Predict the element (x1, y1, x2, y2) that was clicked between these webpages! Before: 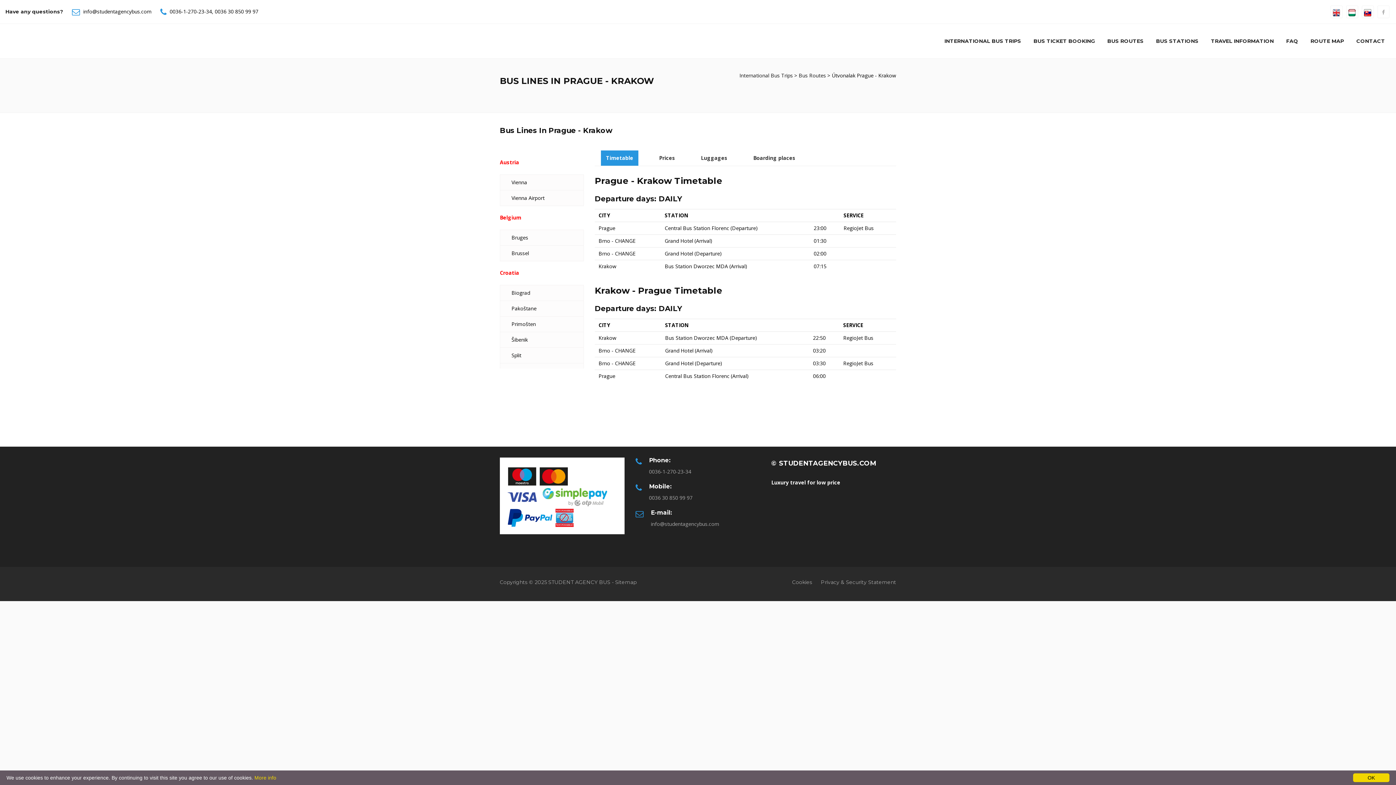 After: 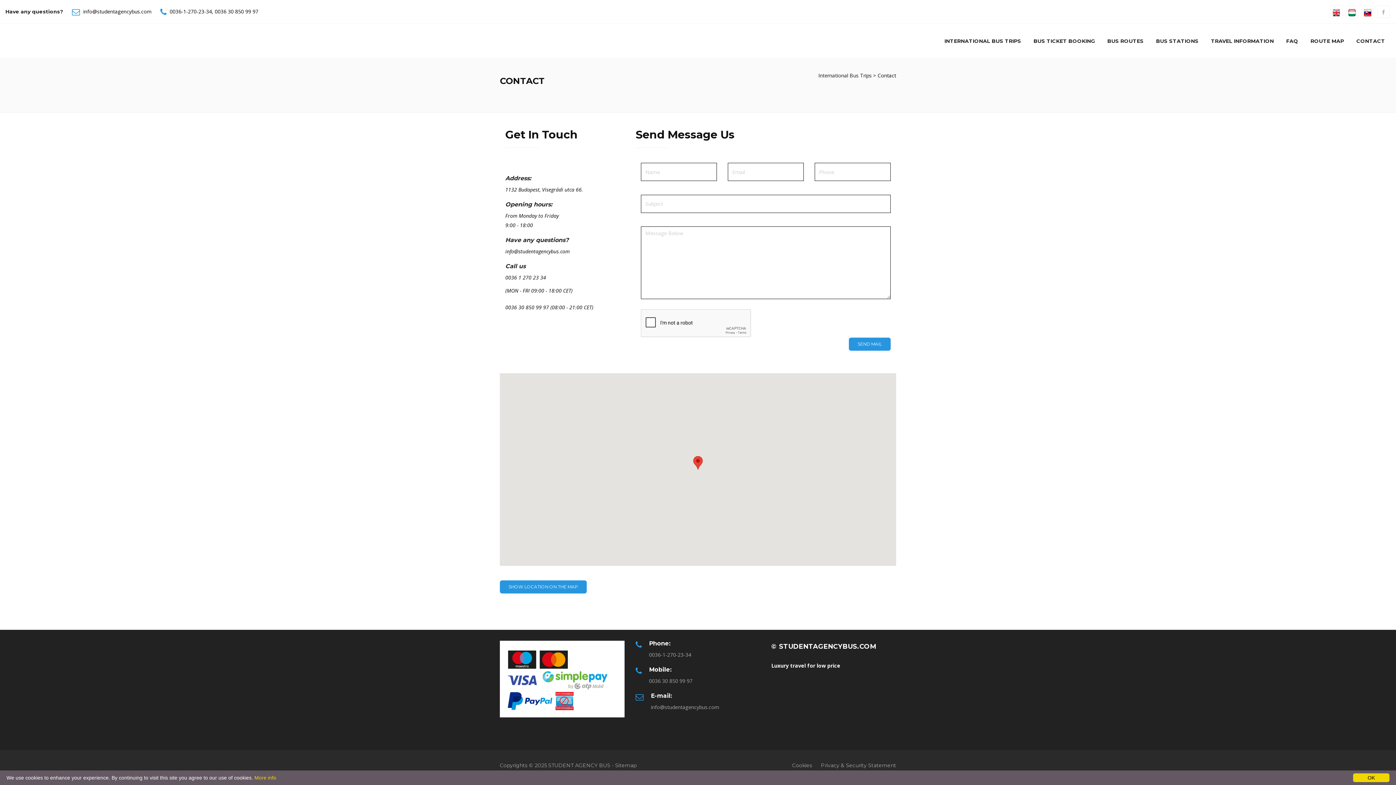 Action: label: CONTACT bbox: (1351, 34, 1390, 47)